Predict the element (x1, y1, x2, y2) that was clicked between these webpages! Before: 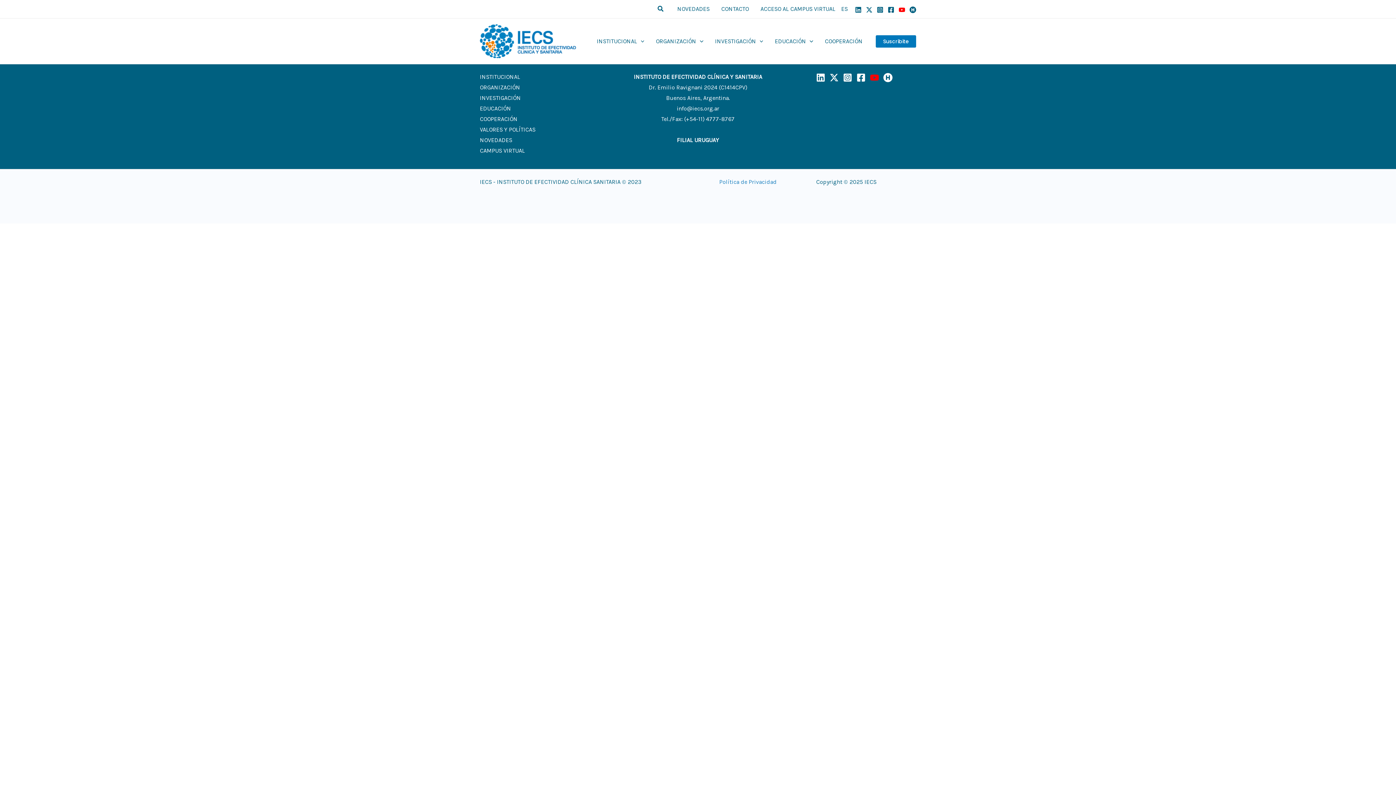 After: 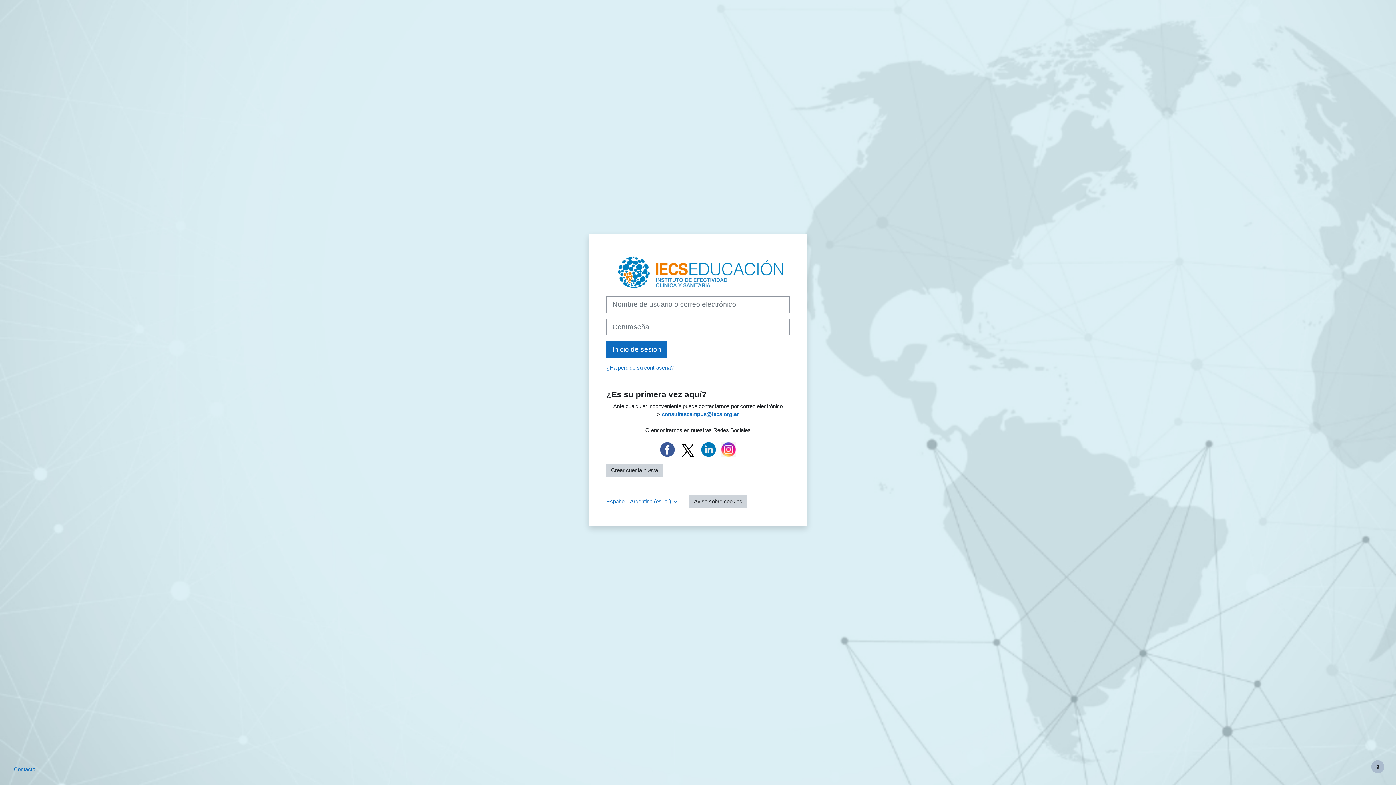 Action: label: ACCESO AL CAMPUS VIRTUAL bbox: (754, 0, 841, 18)